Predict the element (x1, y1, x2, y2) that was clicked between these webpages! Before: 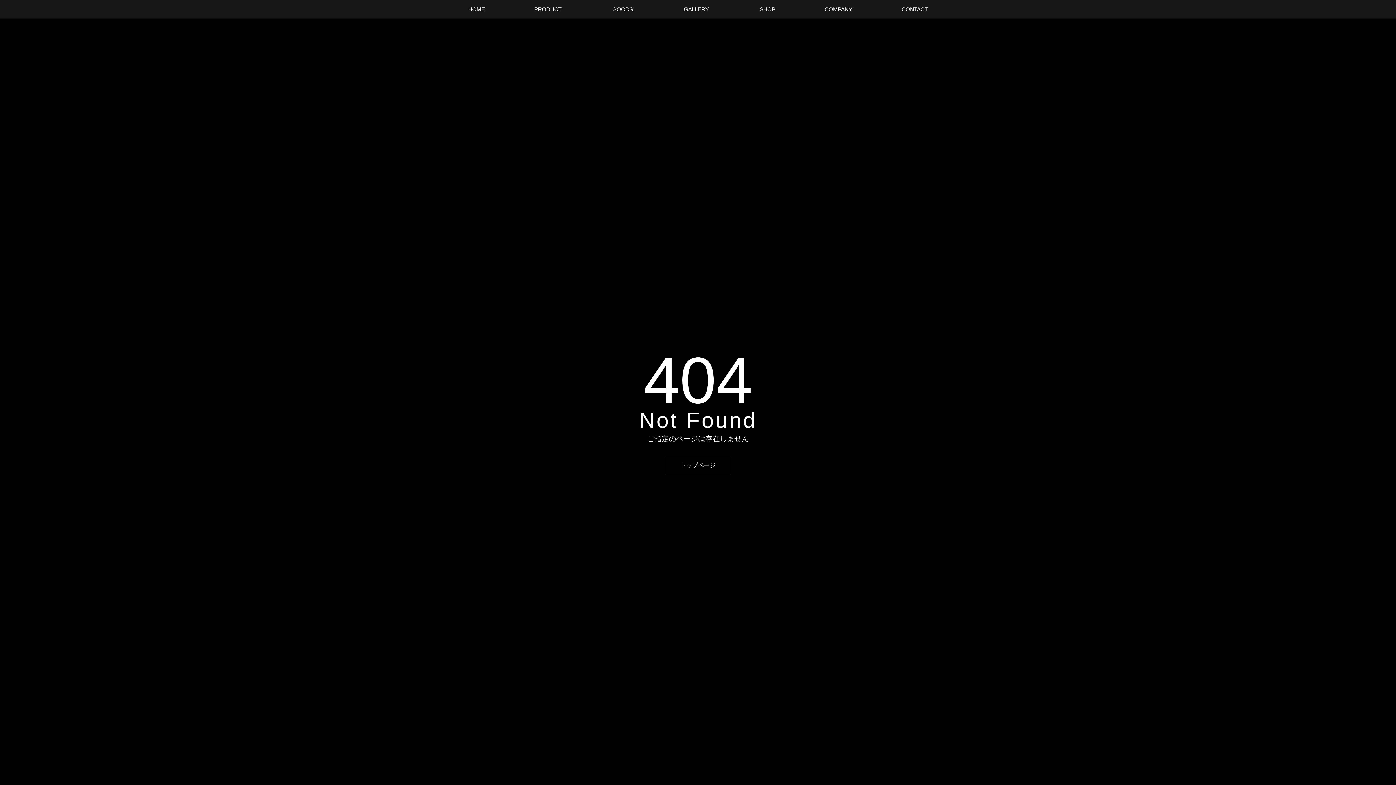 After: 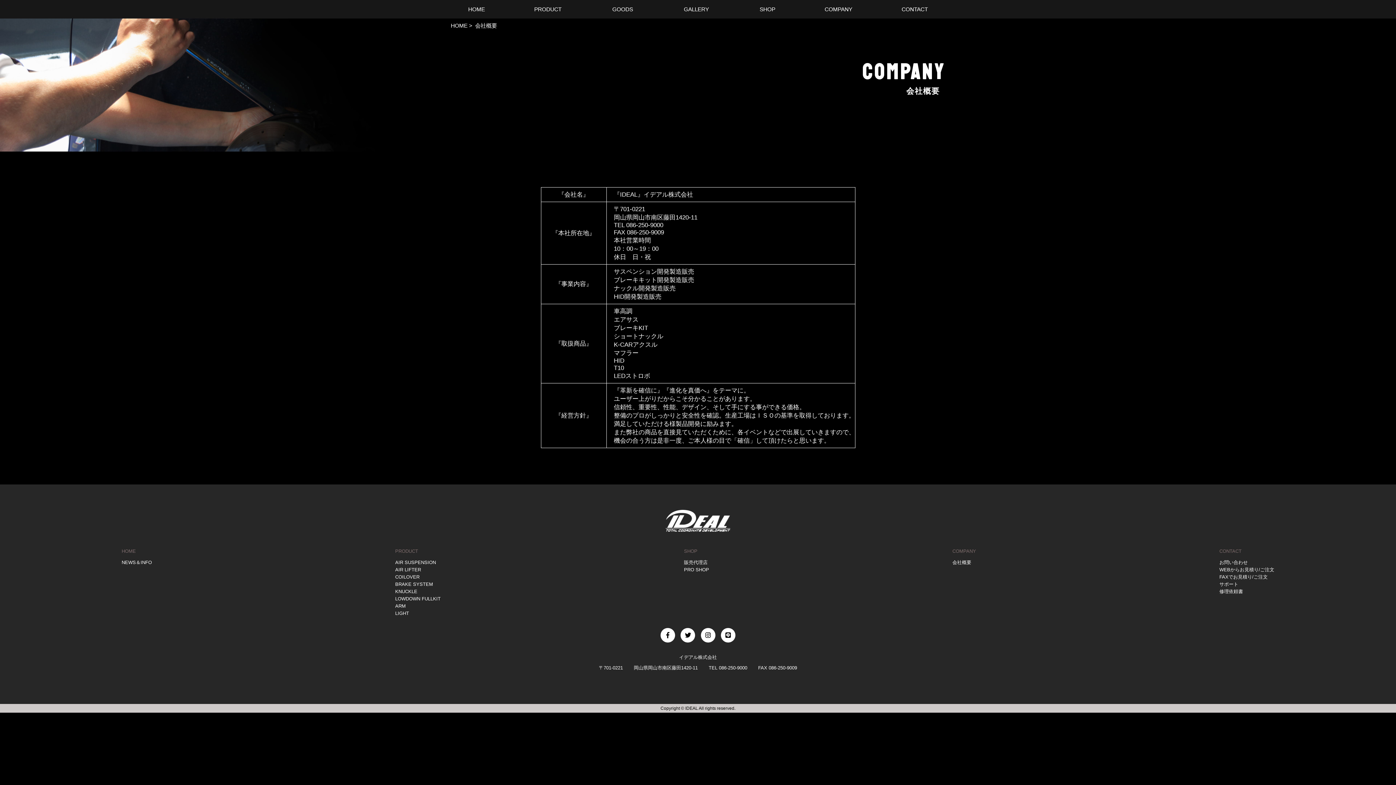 Action: label: COMPANY bbox: (824, 6, 852, 12)